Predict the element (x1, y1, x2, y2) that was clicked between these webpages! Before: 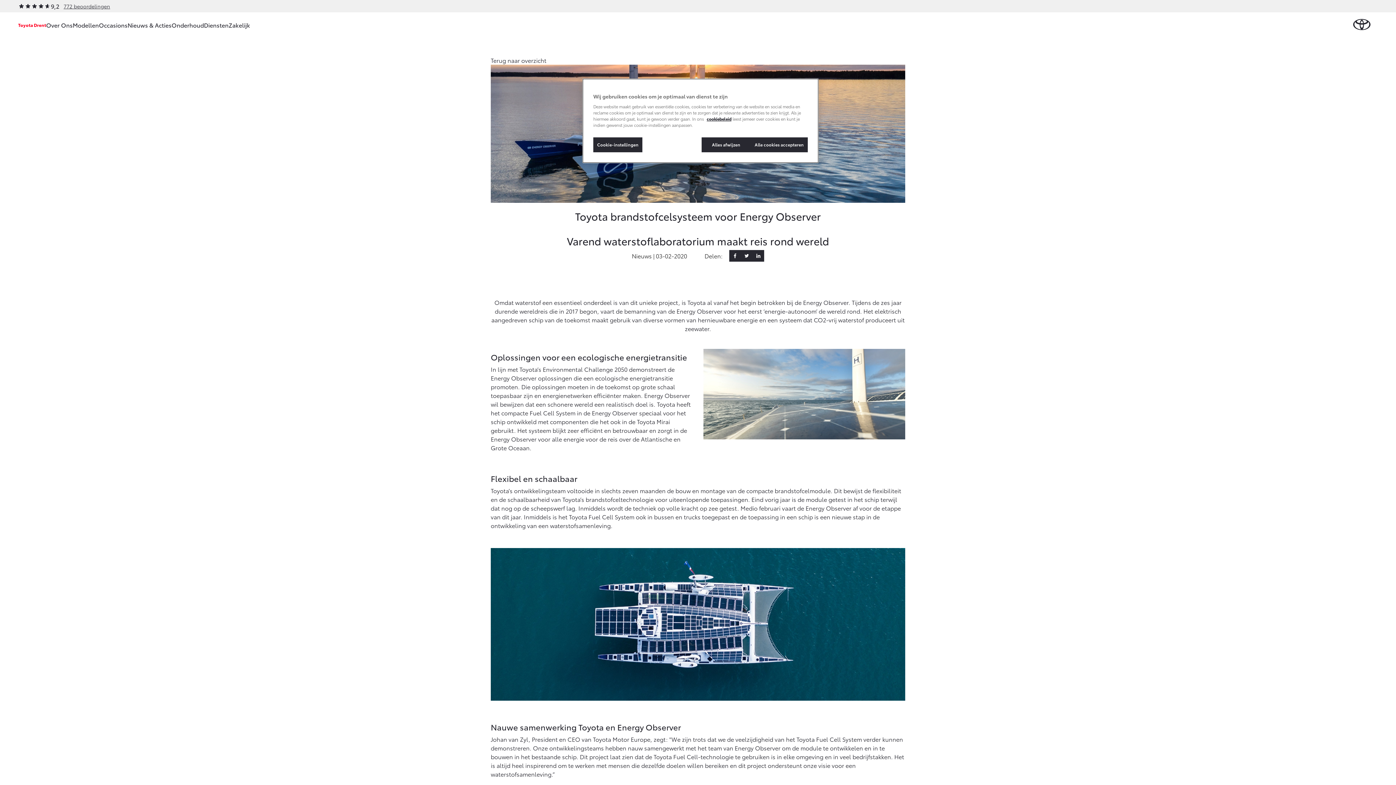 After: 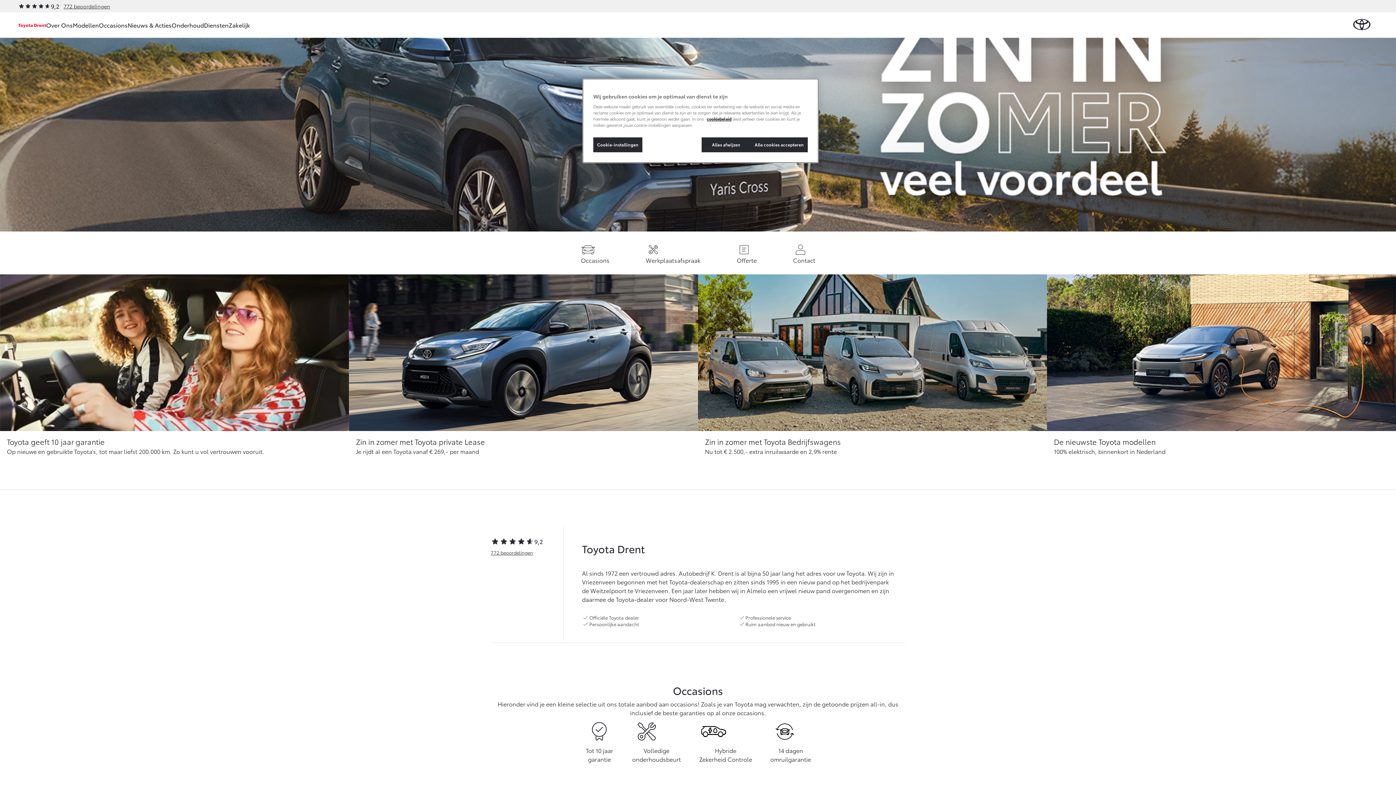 Action: bbox: (18, 22, 46, 27) label: Toyota Drent